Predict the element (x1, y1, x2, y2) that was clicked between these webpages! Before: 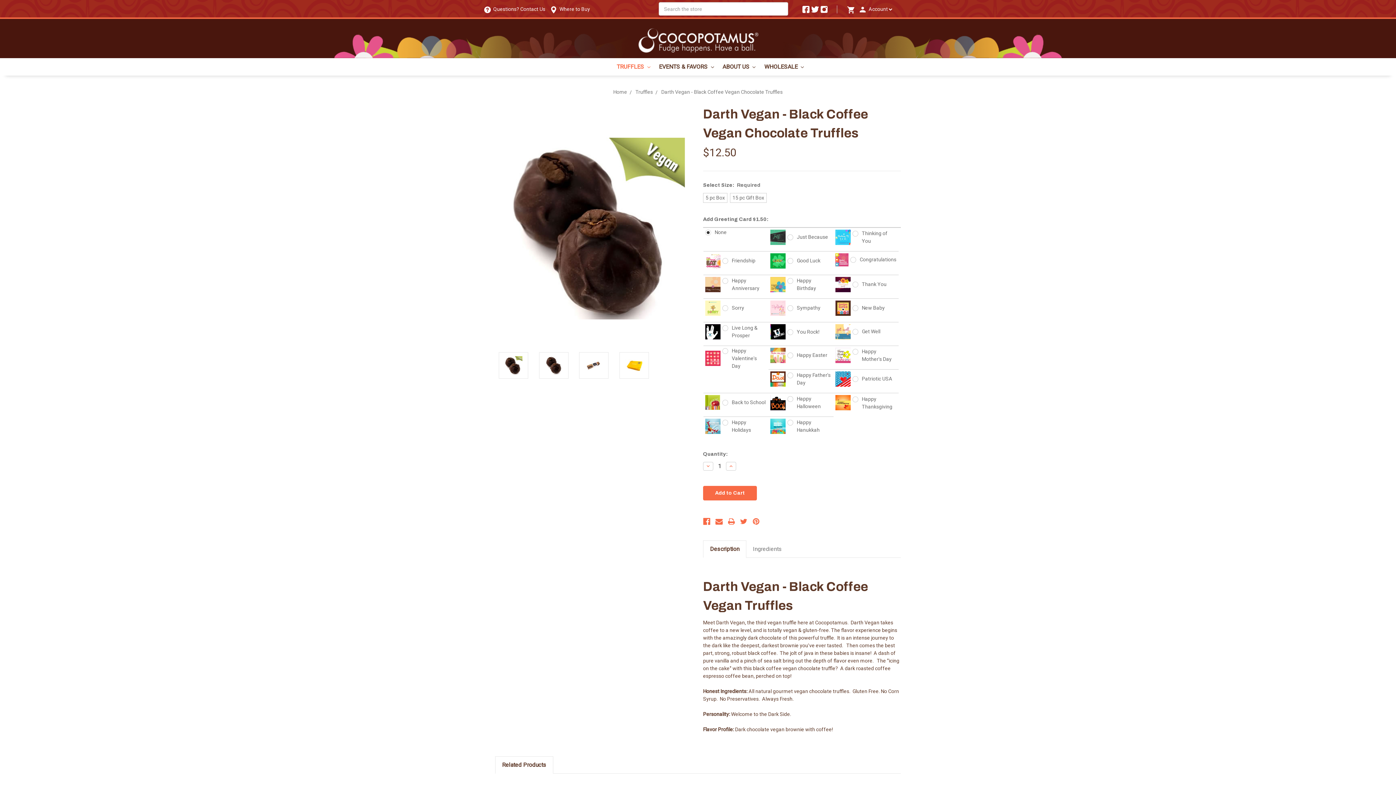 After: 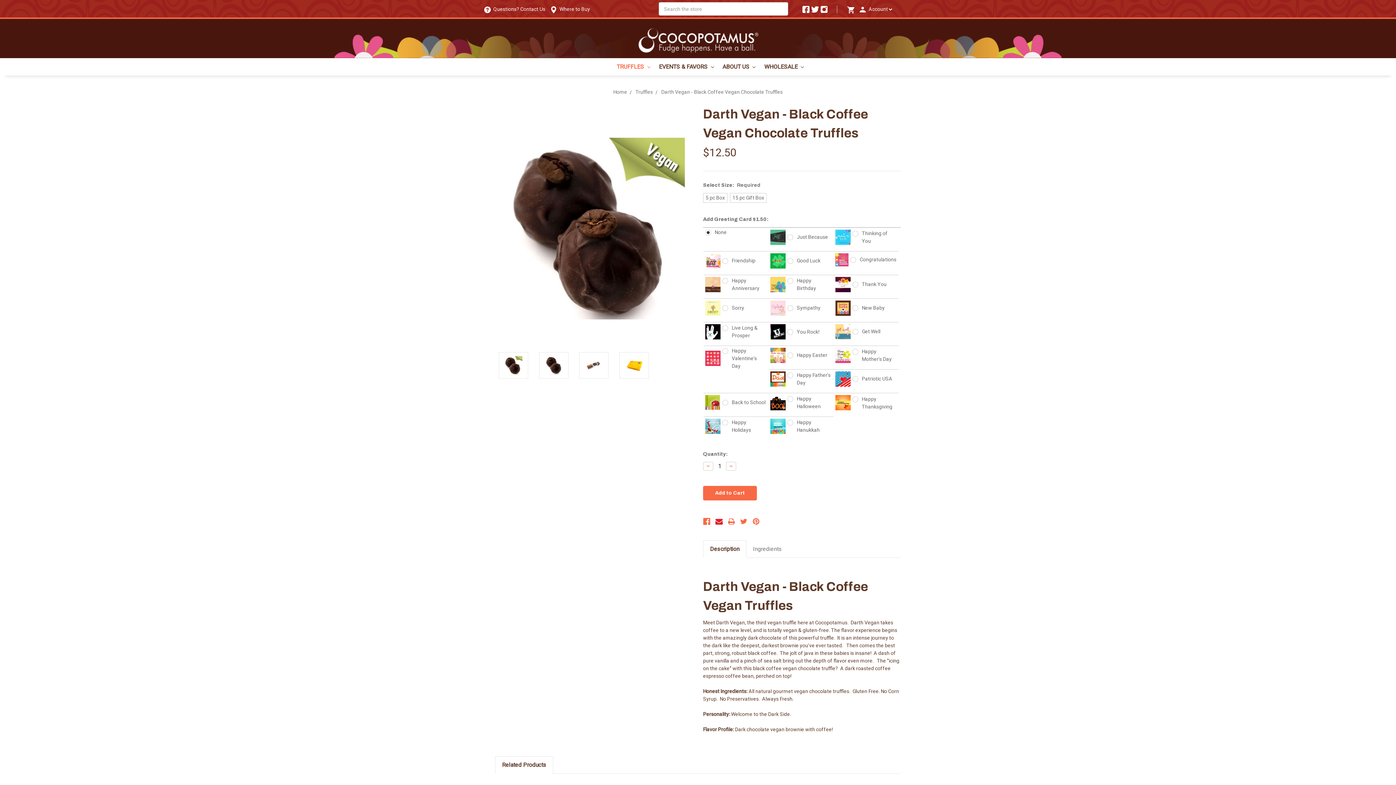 Action: bbox: (715, 518, 722, 525)